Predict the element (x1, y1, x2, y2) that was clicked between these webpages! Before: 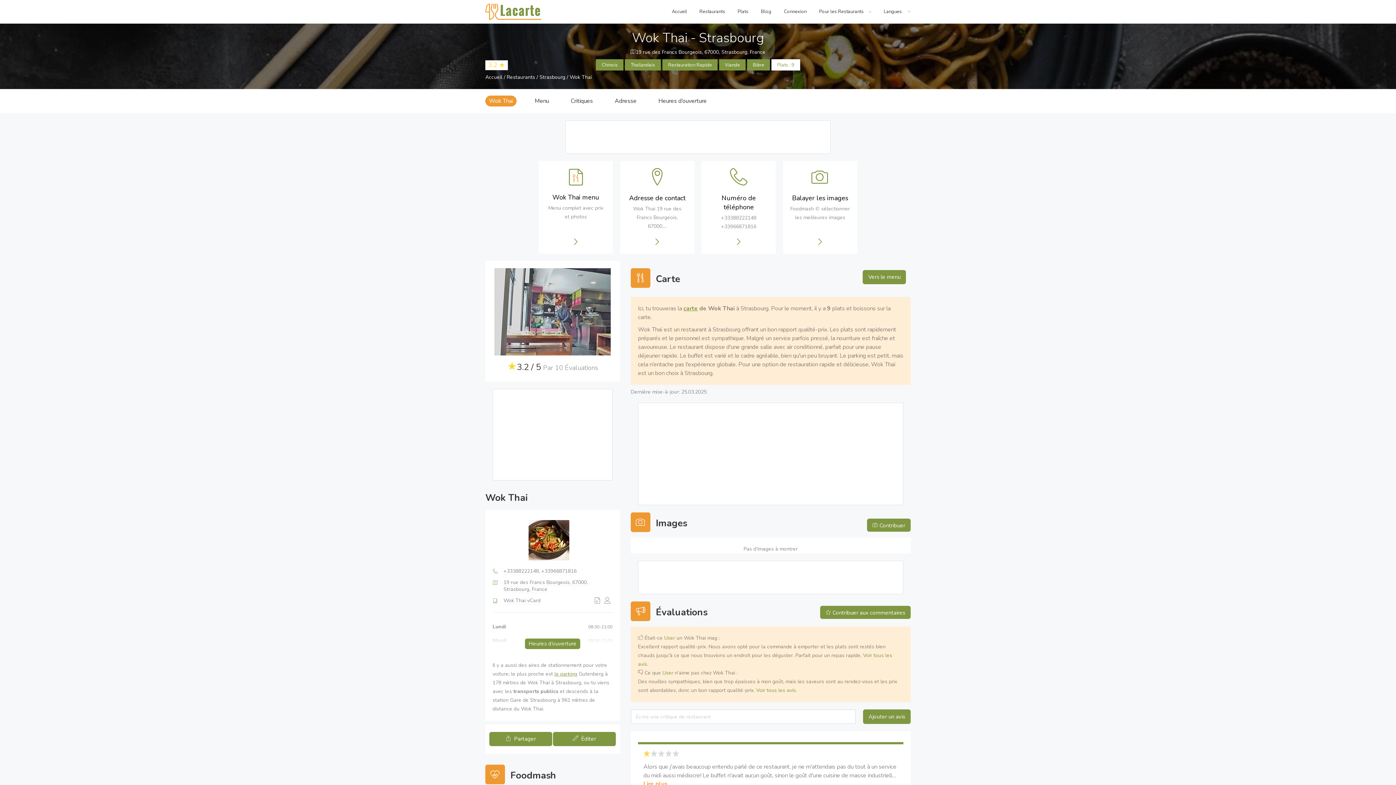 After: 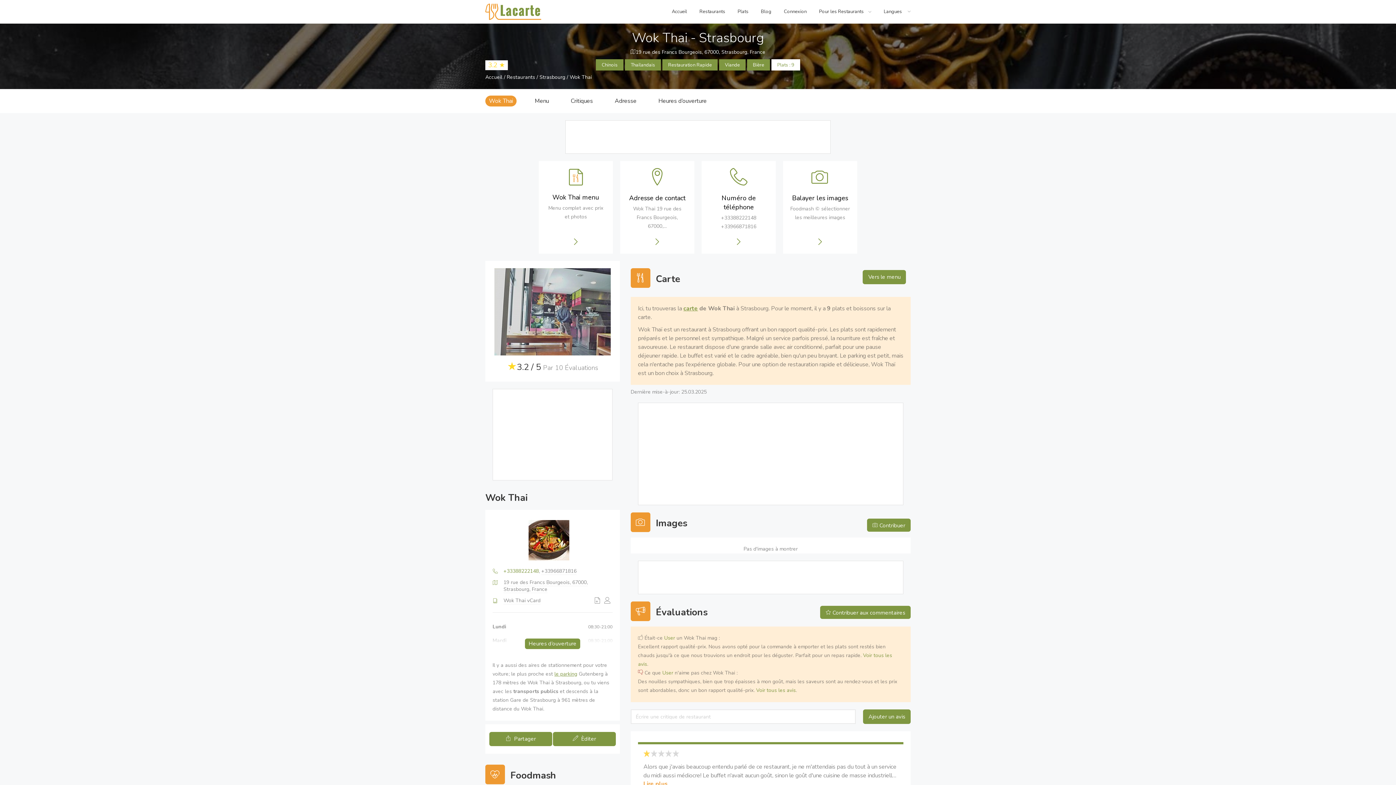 Action: label: +33388222148 bbox: (503, 568, 538, 575)